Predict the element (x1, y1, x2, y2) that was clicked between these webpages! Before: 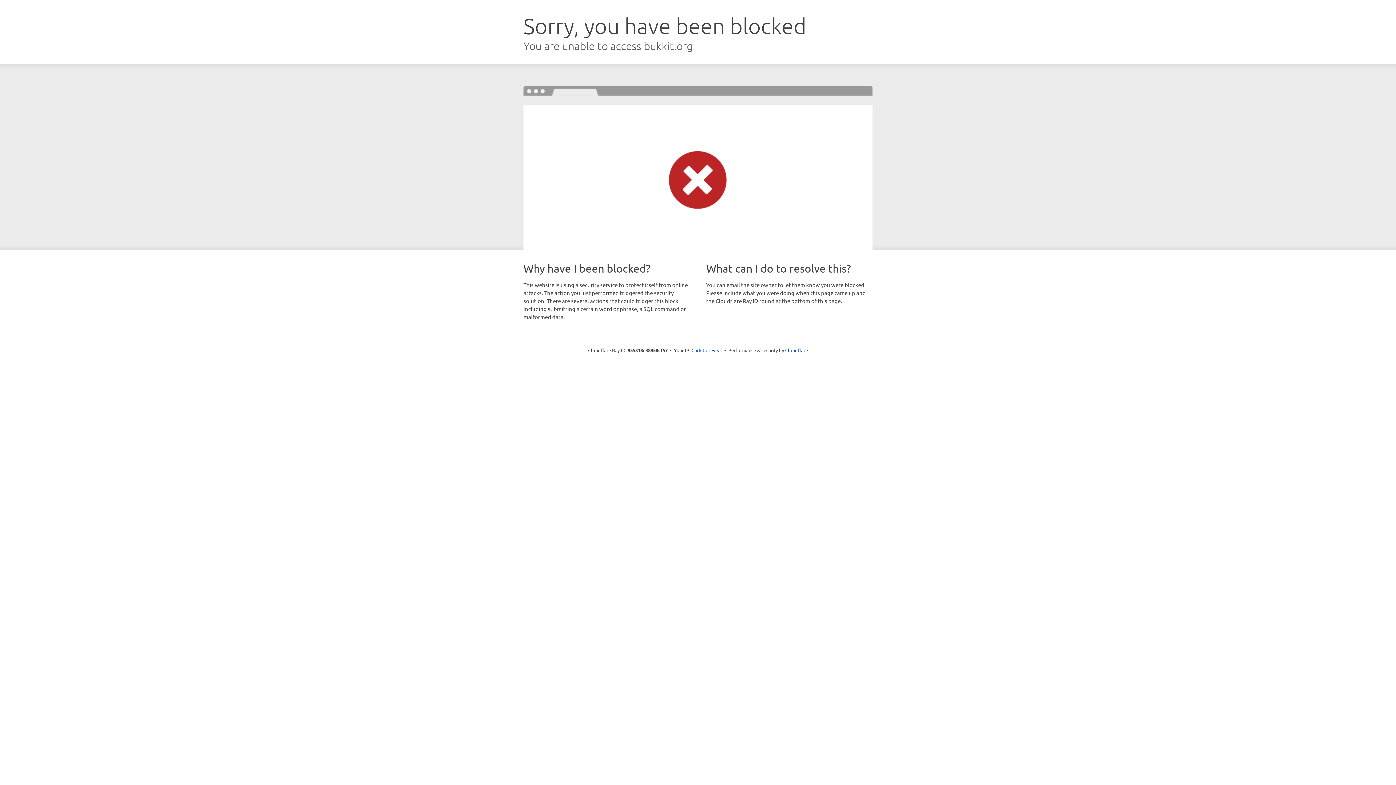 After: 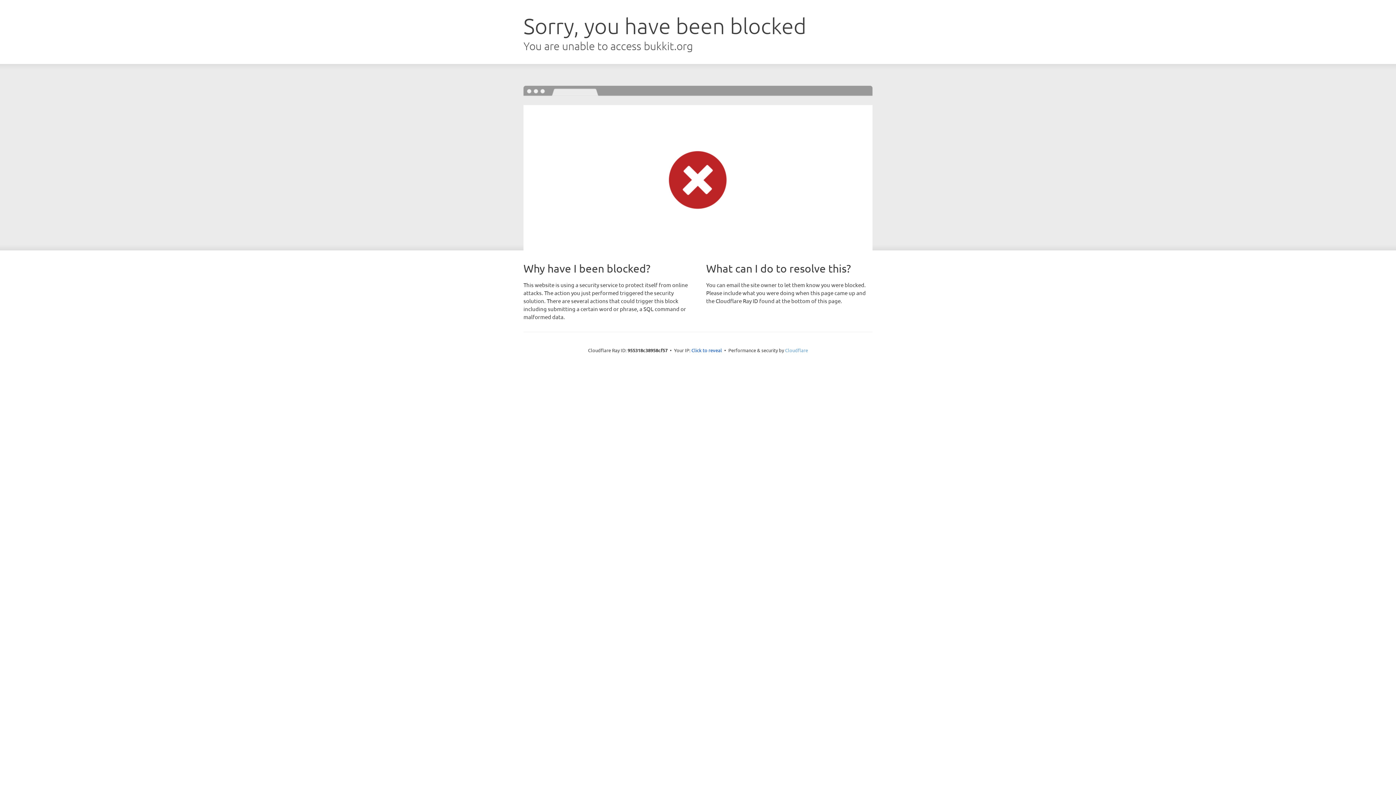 Action: bbox: (785, 347, 808, 353) label: Cloudflare